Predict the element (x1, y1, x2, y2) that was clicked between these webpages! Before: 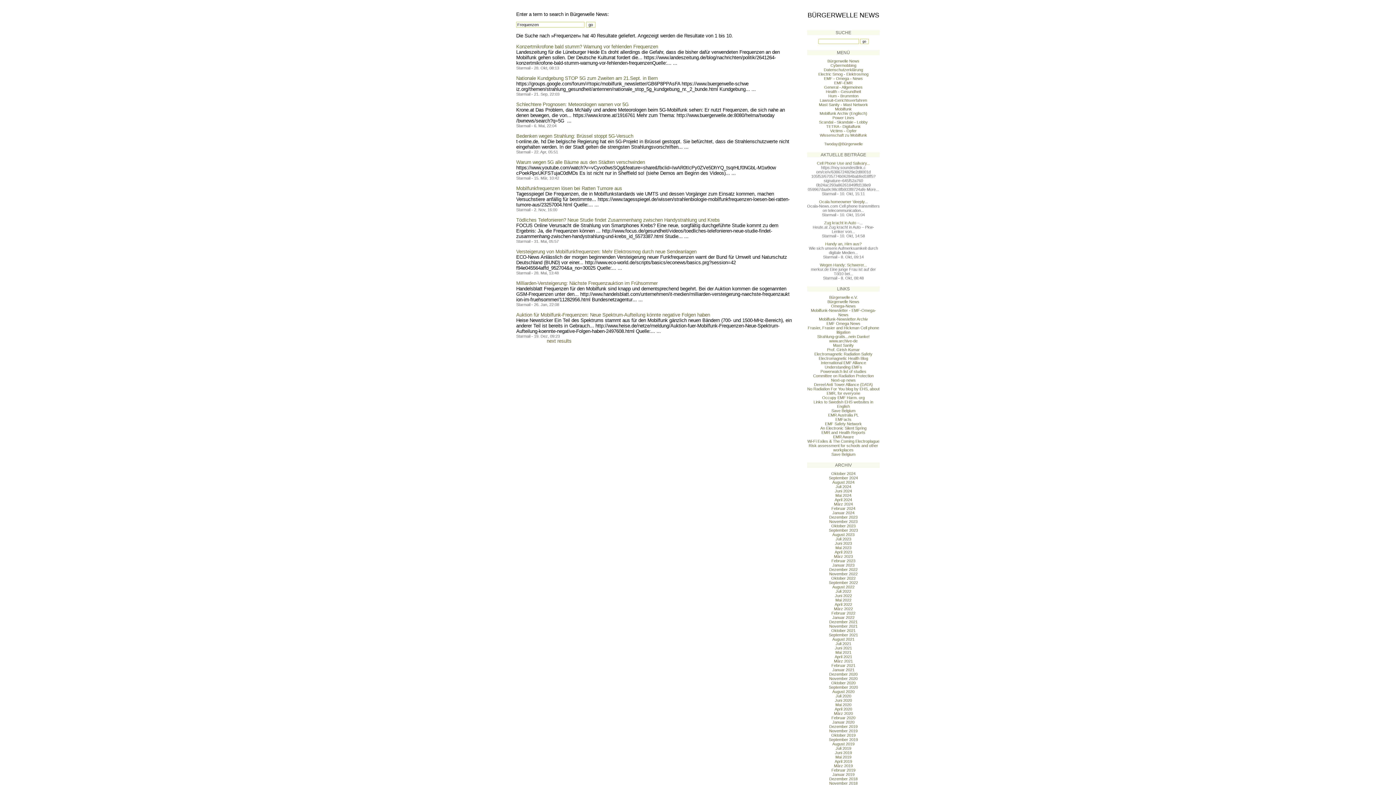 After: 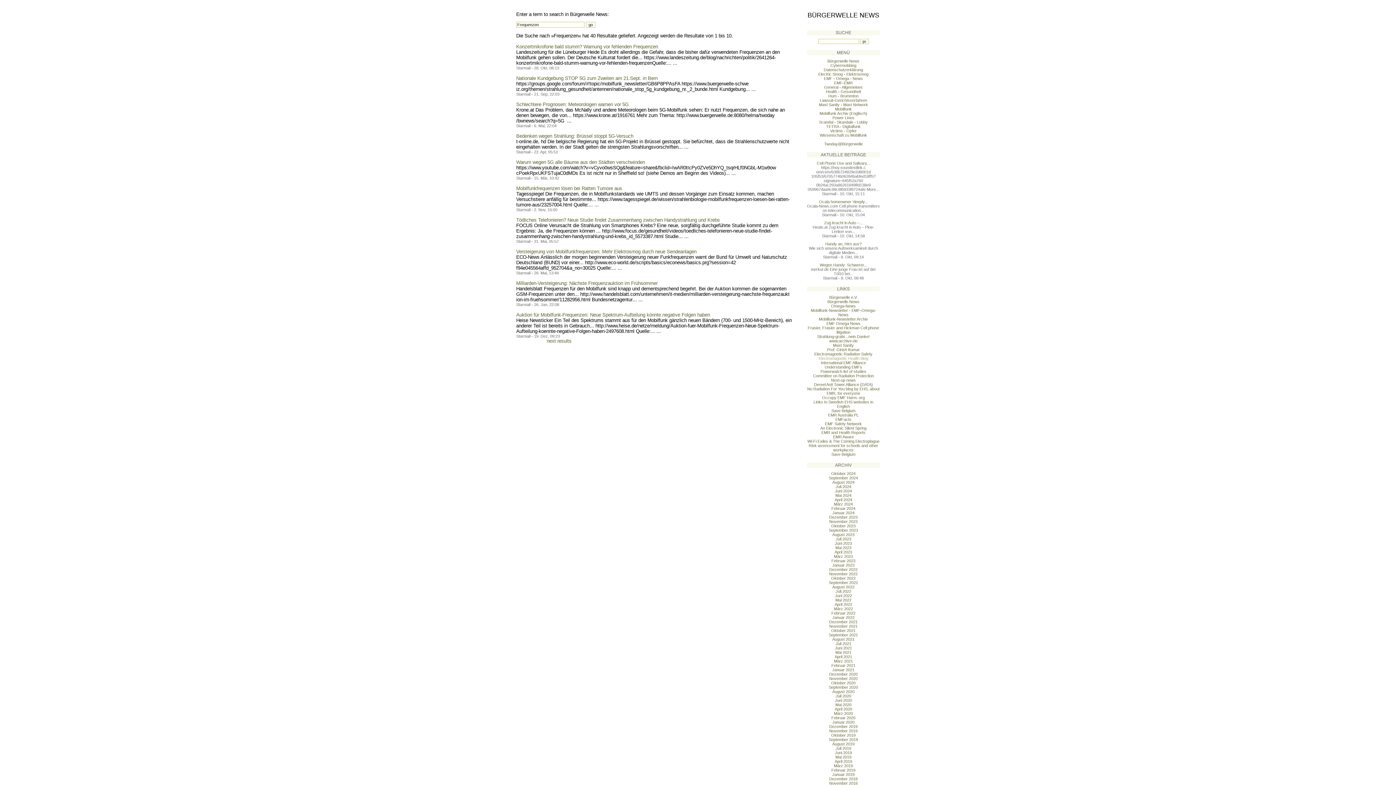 Action: label: Electromagnetic Health Blog bbox: (818, 356, 868, 360)